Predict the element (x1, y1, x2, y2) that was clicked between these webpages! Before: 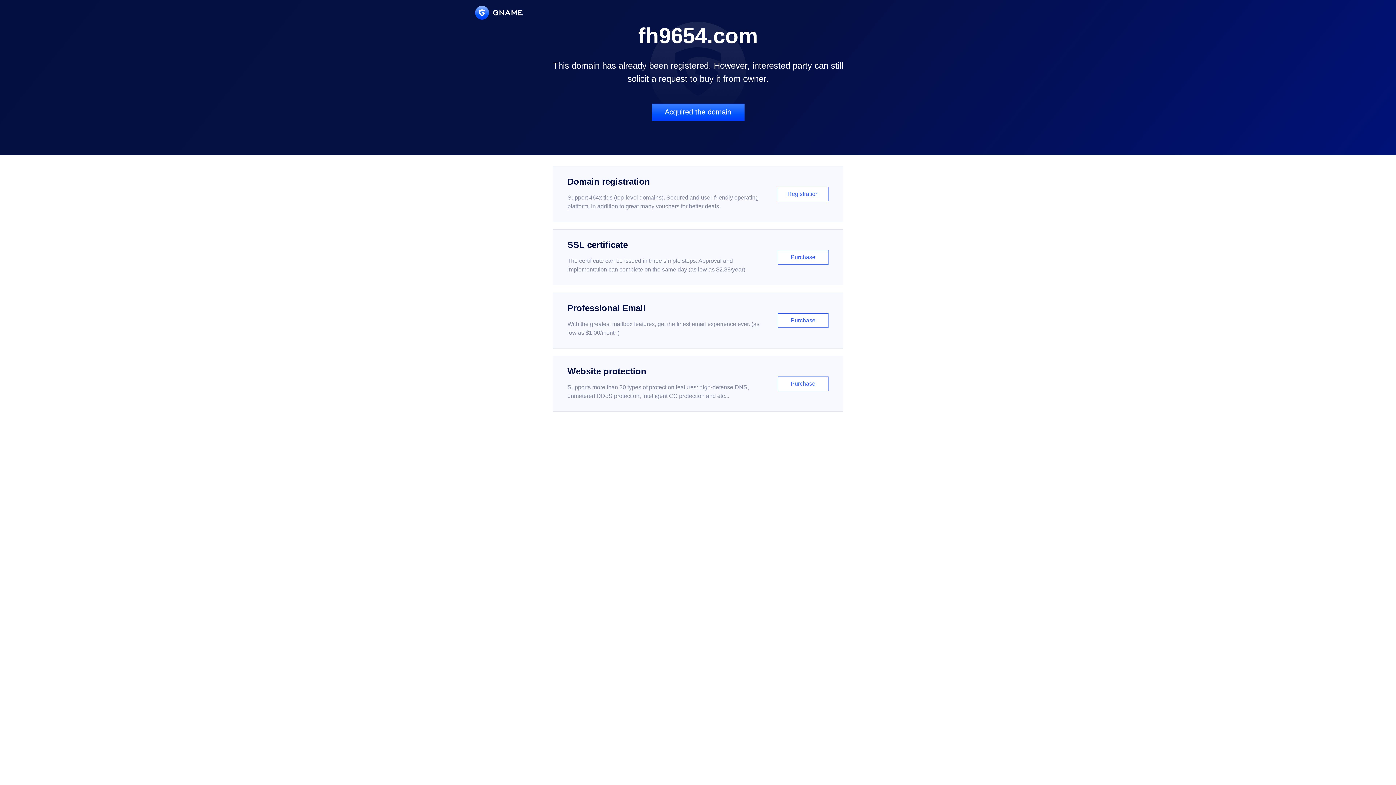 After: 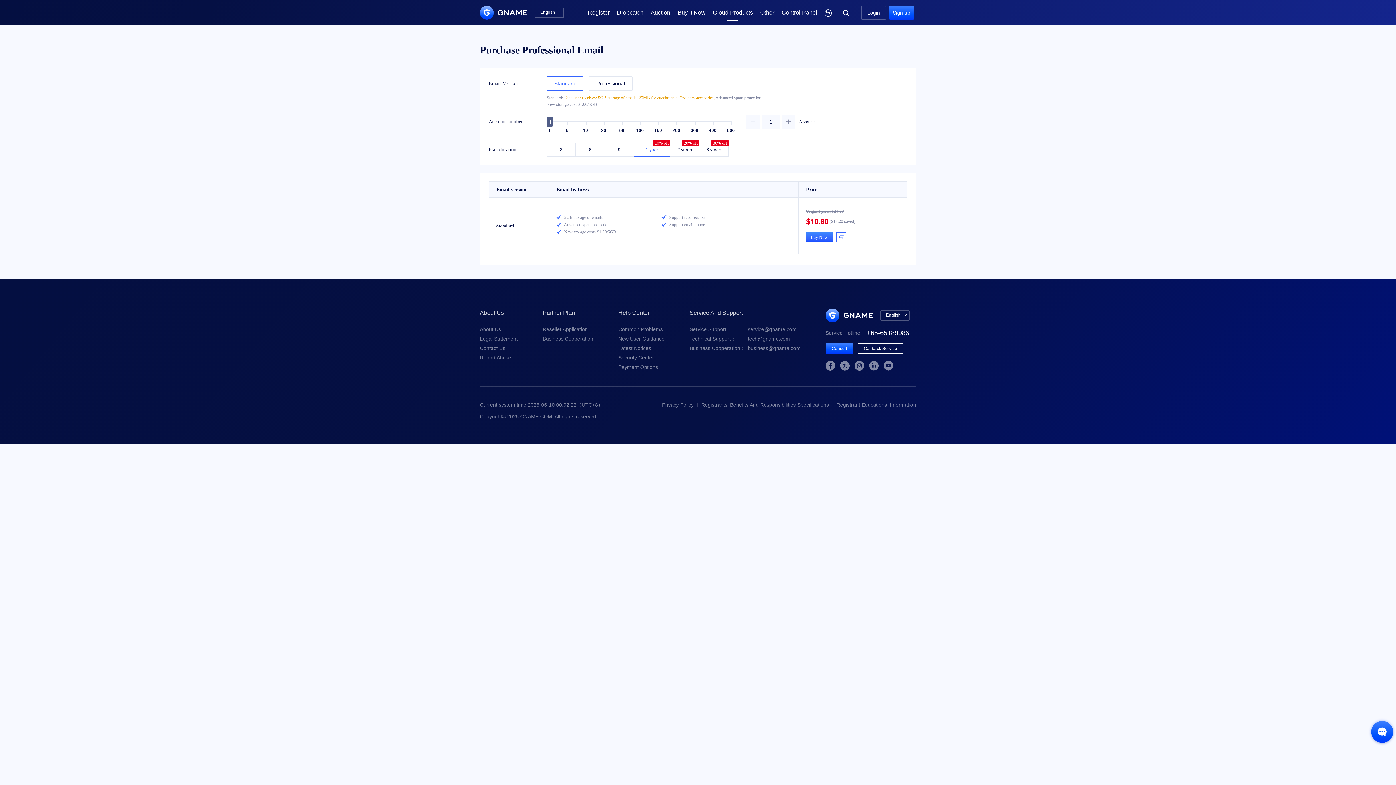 Action: label: Professional Email

With the greatest mailbox features, get the finest email experience ever. (as low as $1.00/month)

Purchase bbox: (552, 292, 843, 348)